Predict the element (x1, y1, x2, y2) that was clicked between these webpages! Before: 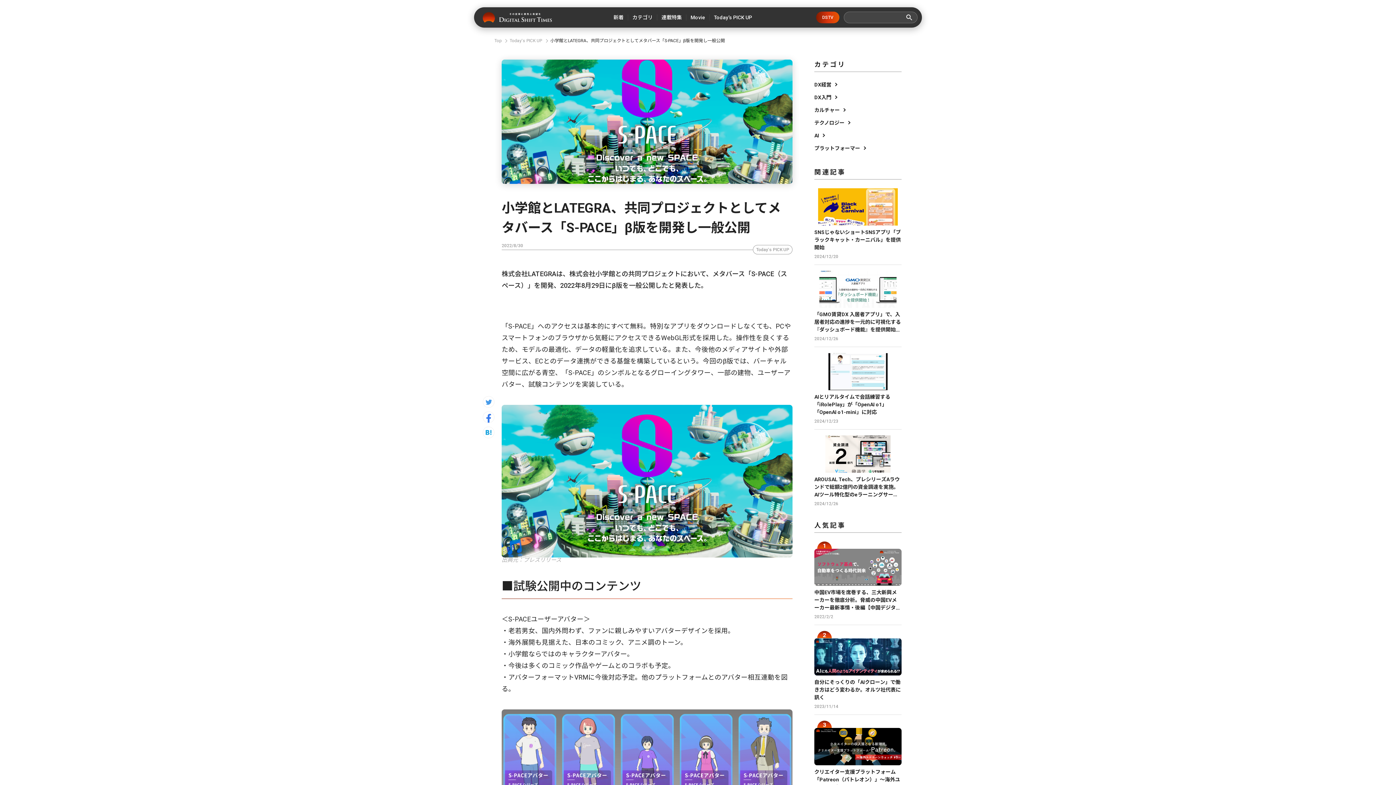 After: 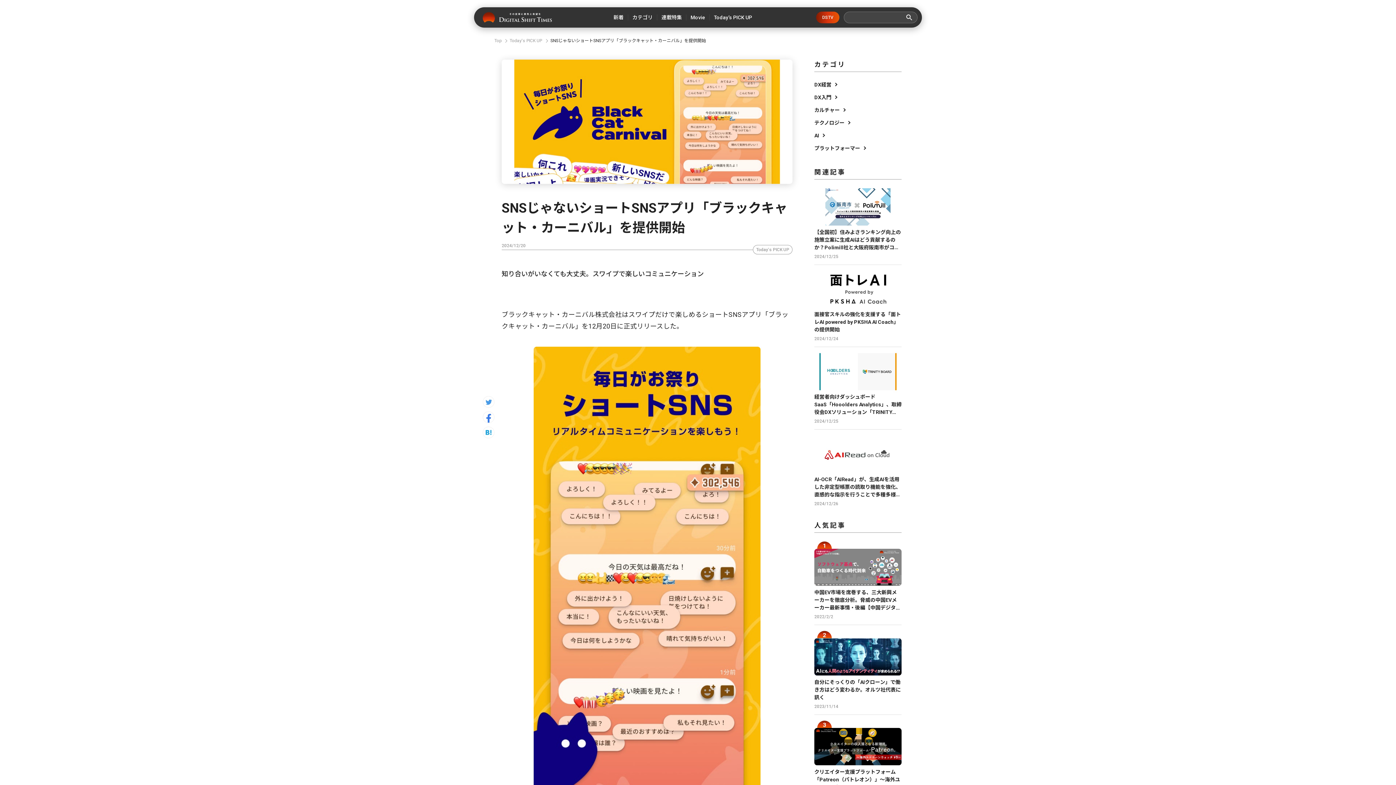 Action: bbox: (814, 188, 901, 251) label: SNSじゃないショートSNSアプリ「ブラックキャット・カーニバル」を提供開始